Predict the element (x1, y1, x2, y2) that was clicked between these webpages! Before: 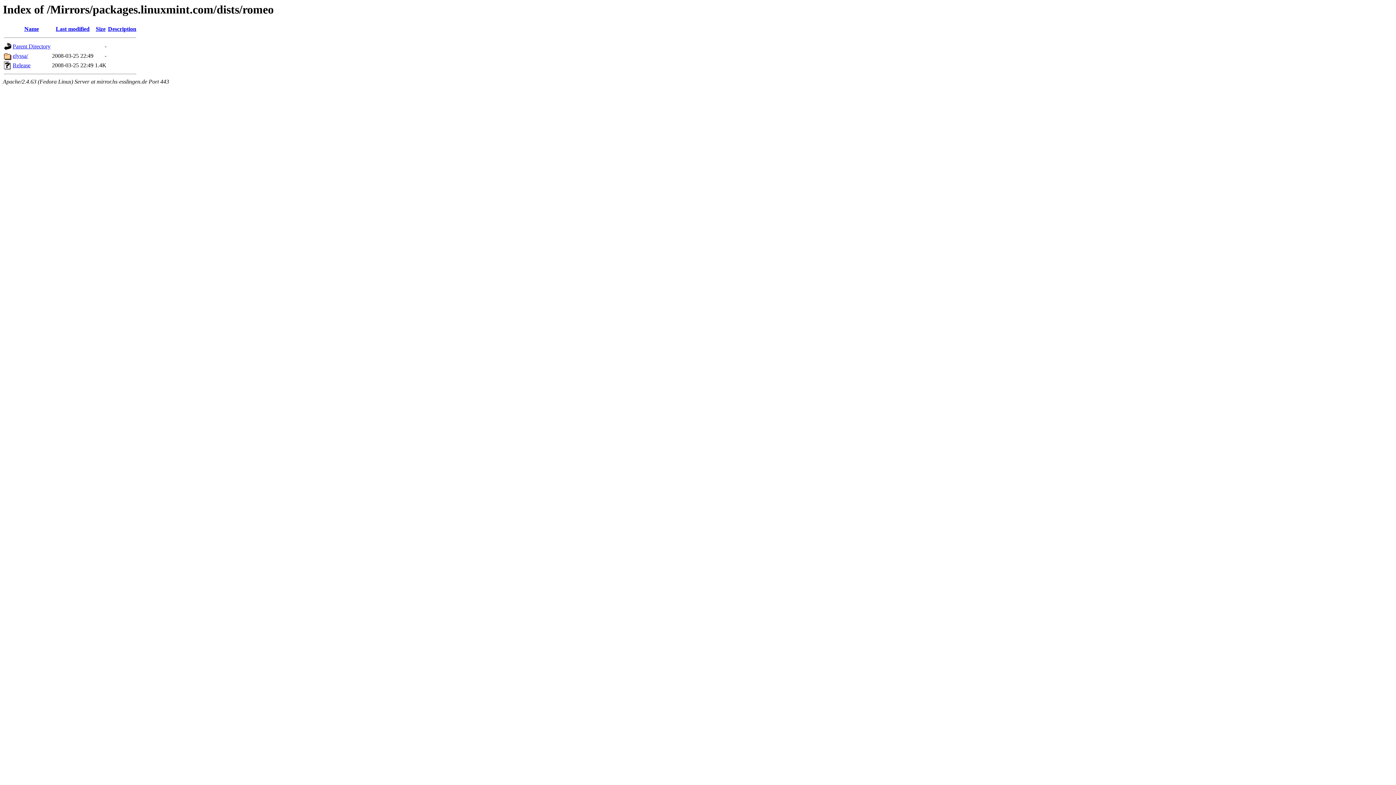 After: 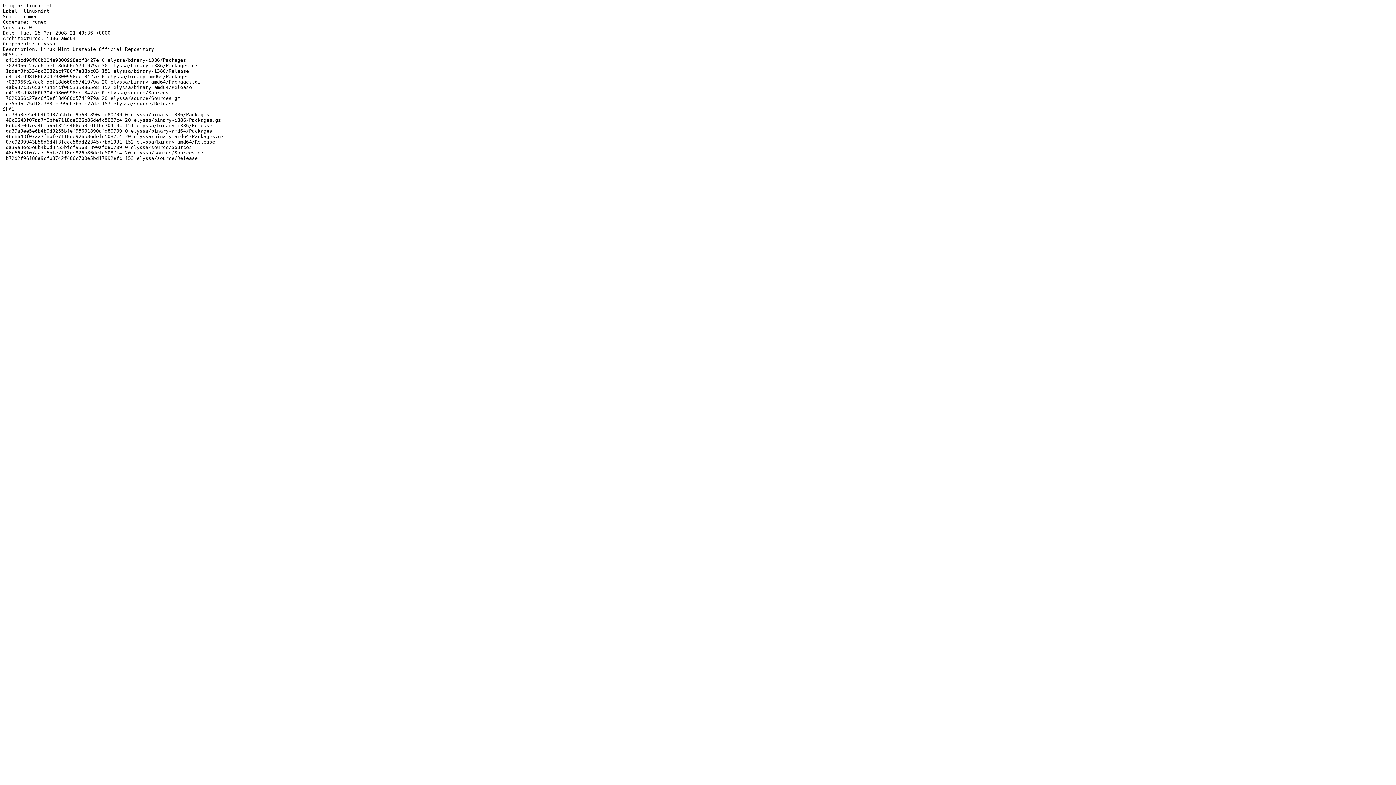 Action: bbox: (12, 62, 30, 68) label: Release